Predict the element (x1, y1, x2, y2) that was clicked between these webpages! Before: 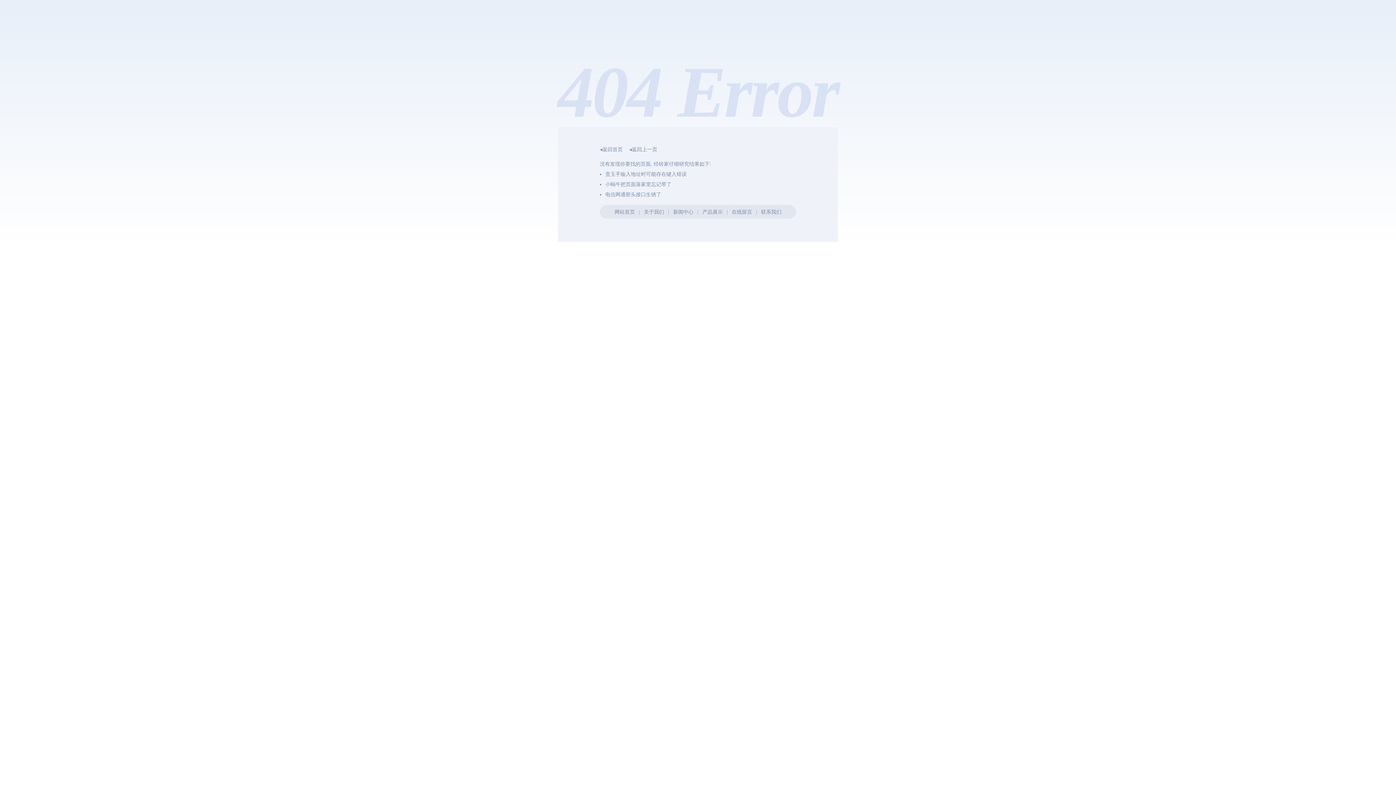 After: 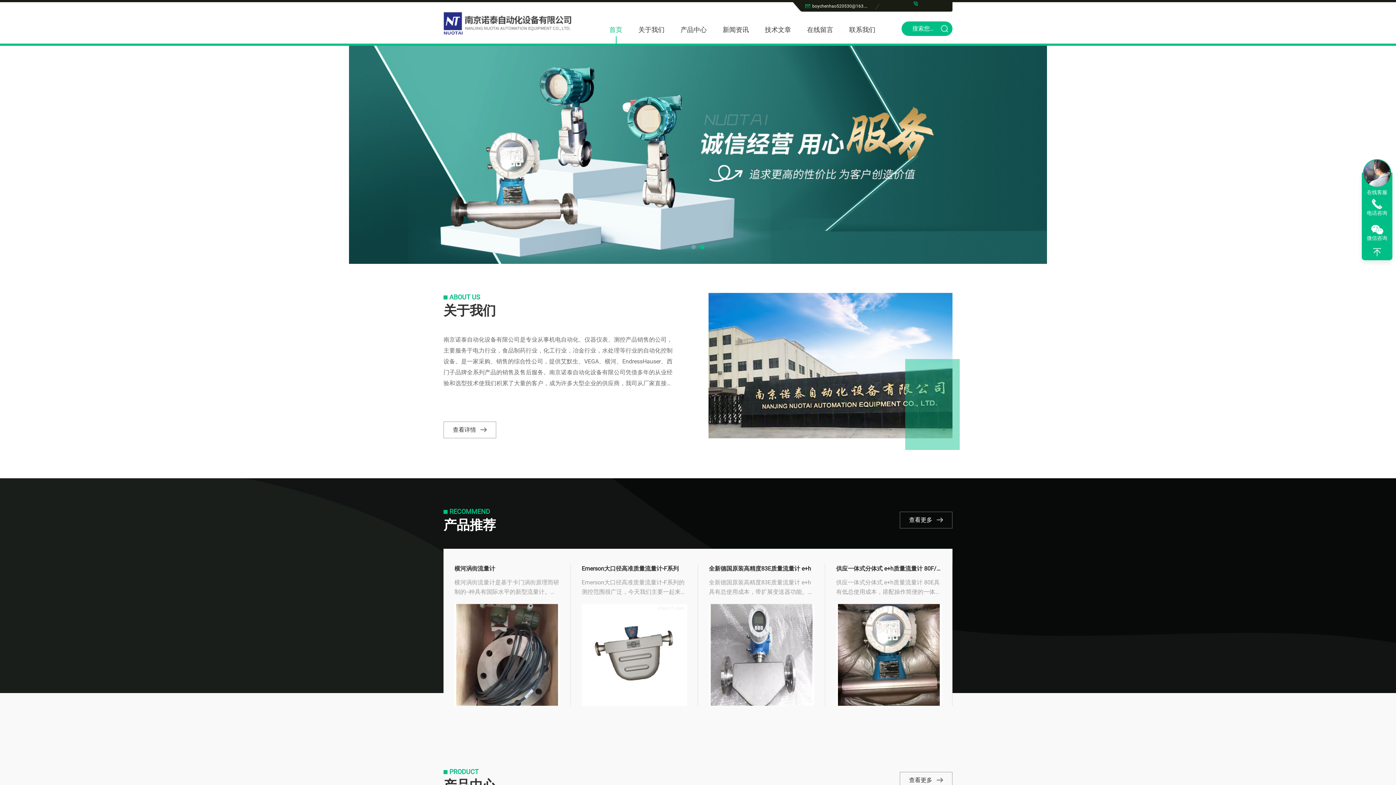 Action: bbox: (600, 146, 622, 152) label: ◂返回首页